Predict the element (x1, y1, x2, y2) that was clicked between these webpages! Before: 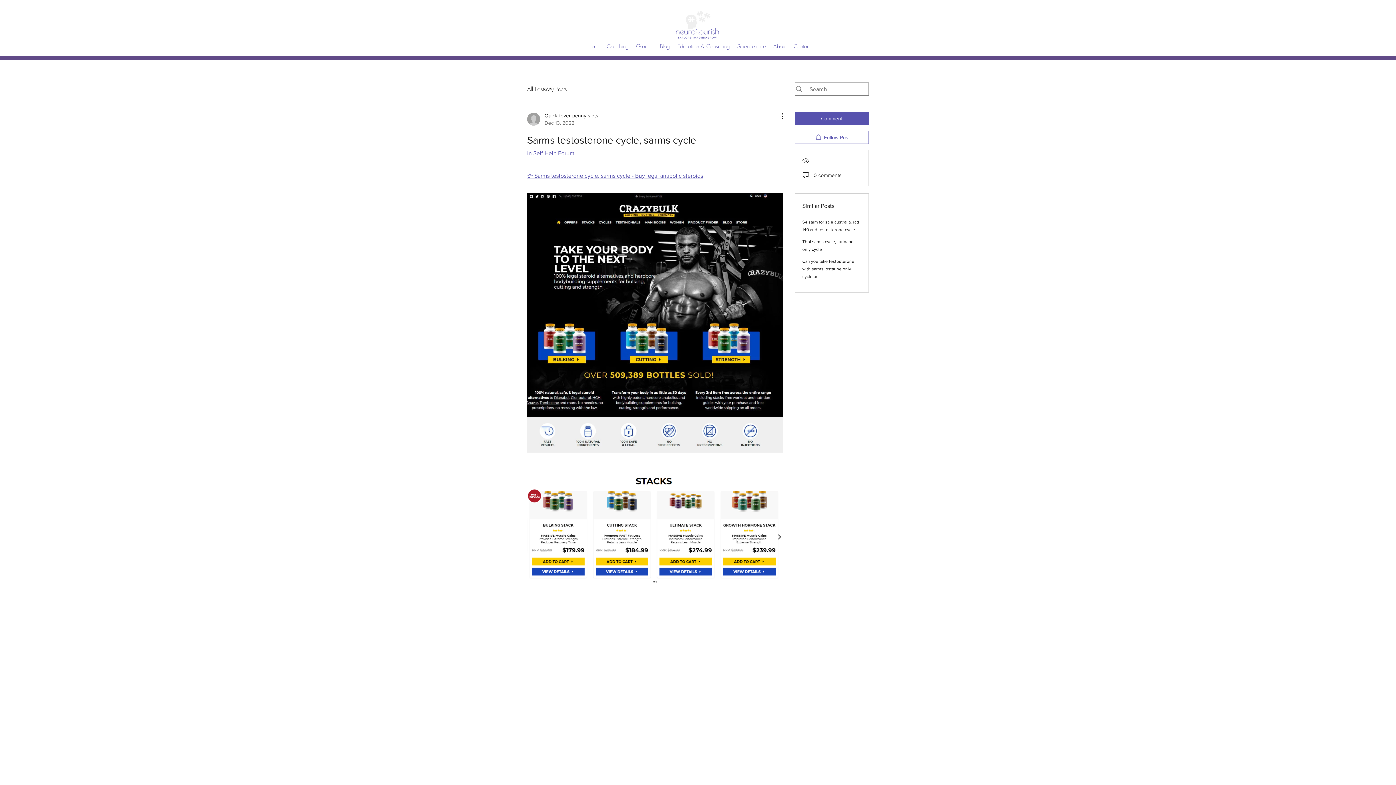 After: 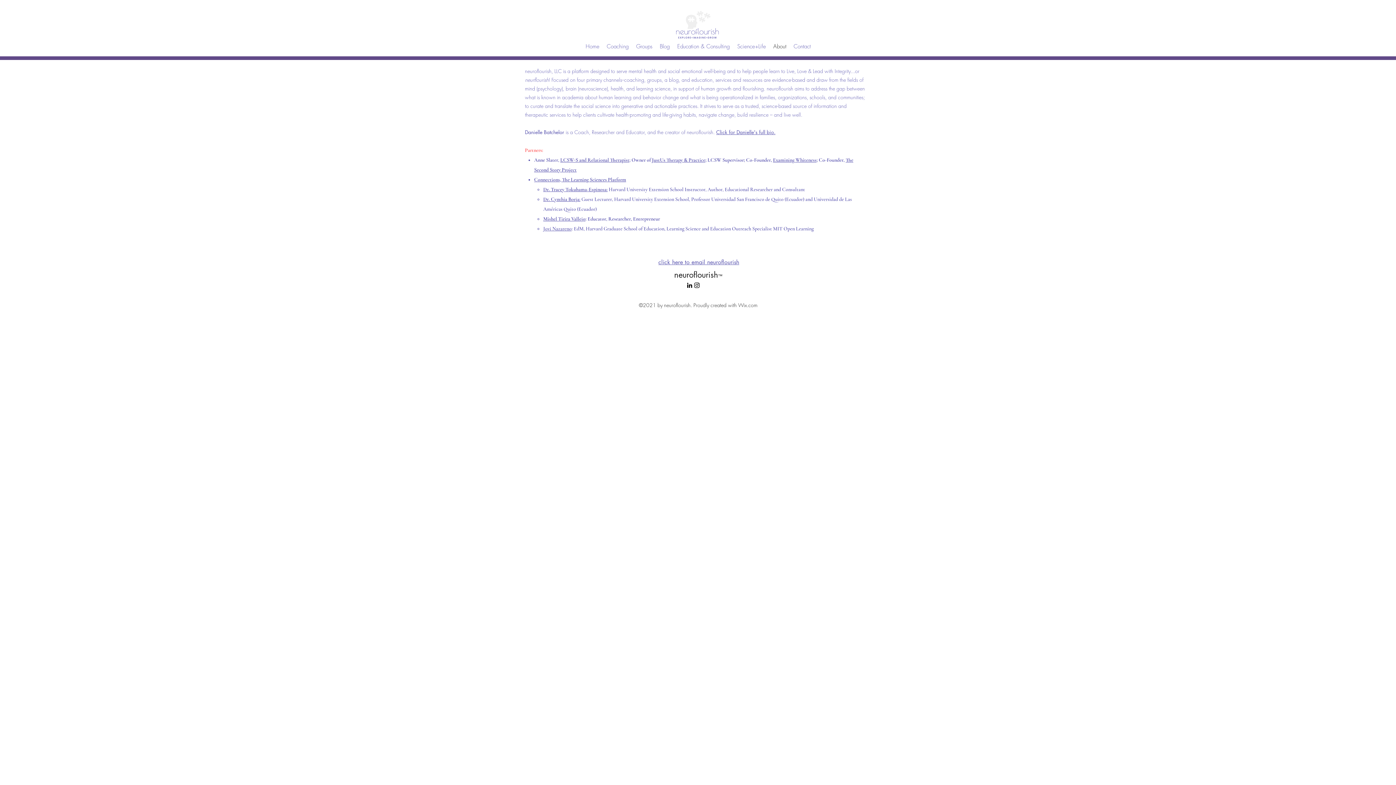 Action: label: About bbox: (769, 41, 790, 52)